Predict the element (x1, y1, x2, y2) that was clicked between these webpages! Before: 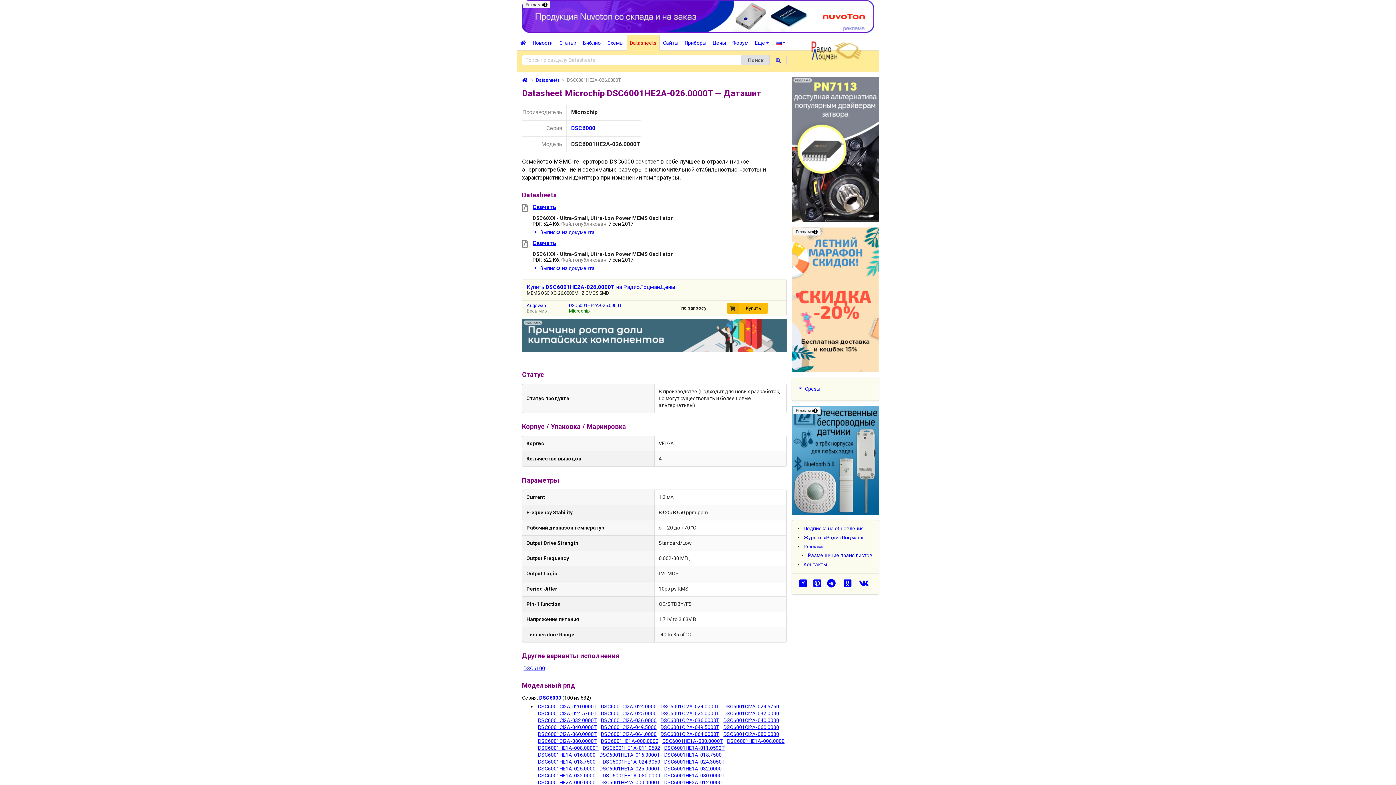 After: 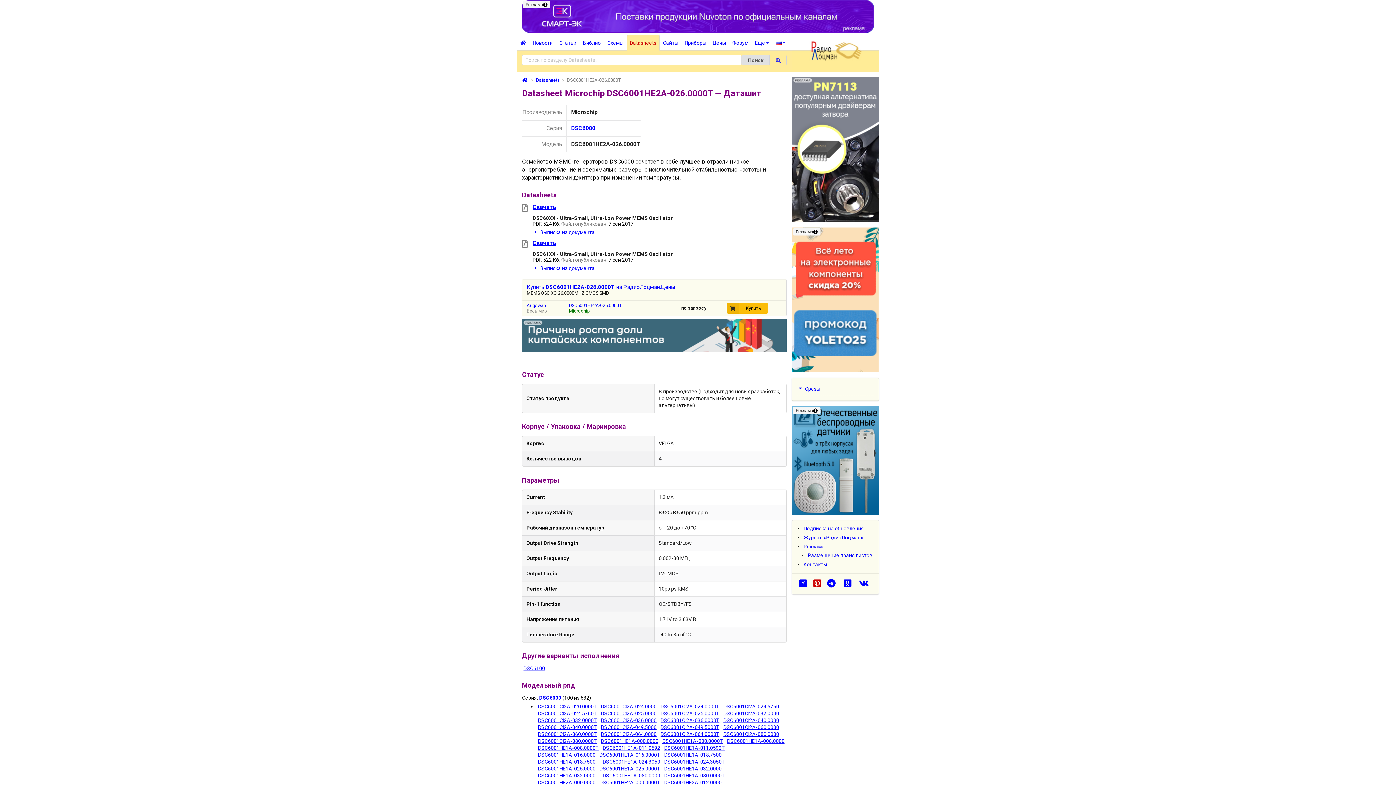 Action: bbox: (812, 578, 826, 588)